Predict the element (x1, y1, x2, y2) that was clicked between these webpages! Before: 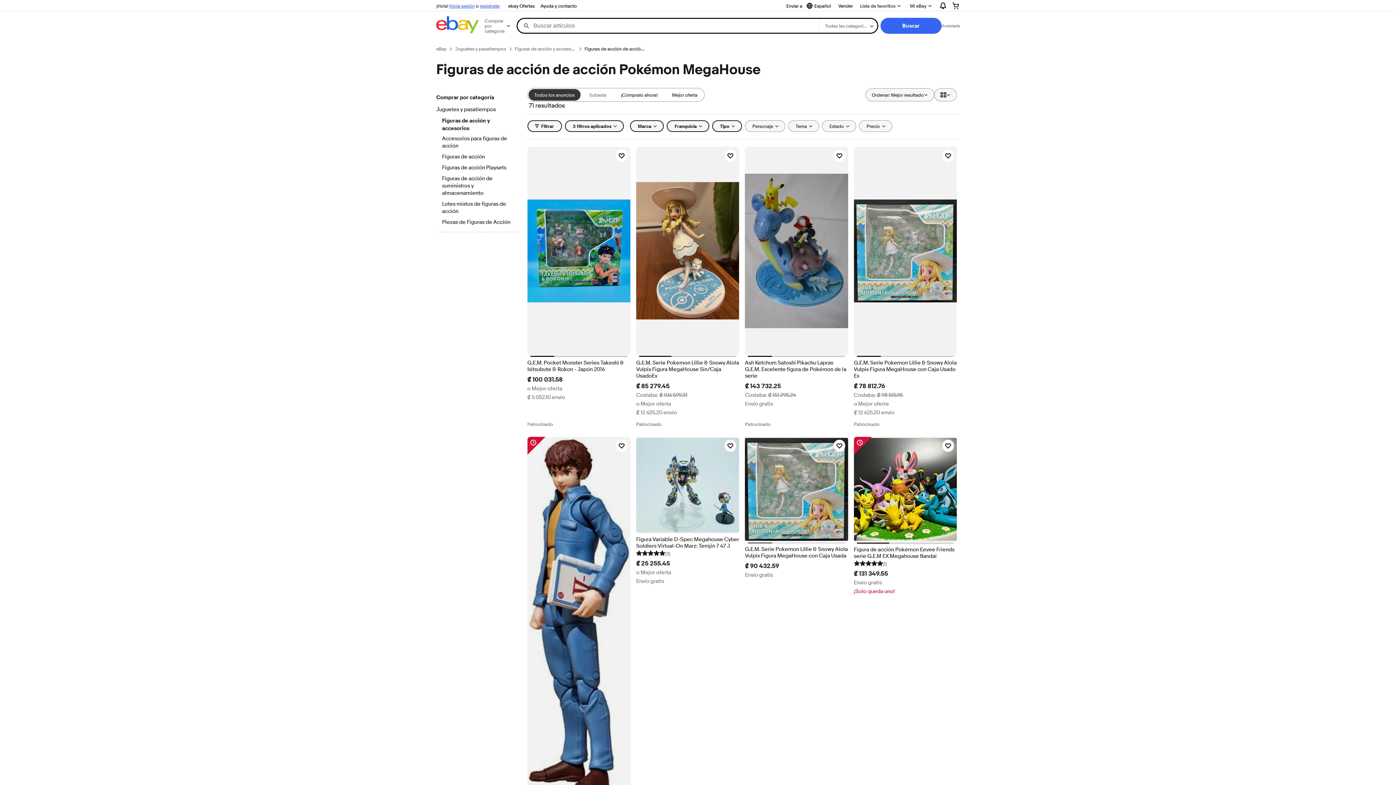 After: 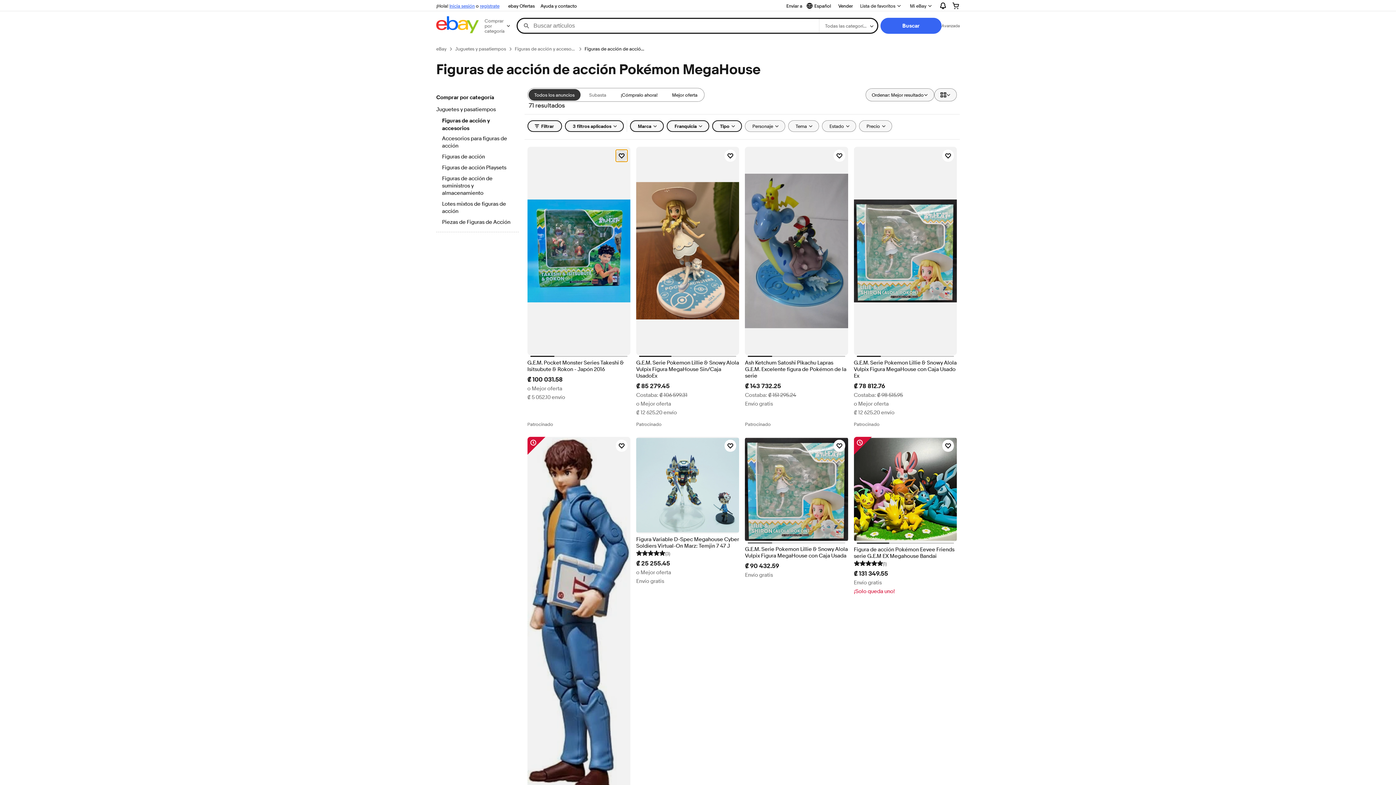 Action: bbox: (615, 149, 627, 161) label: Haz clic para marcar como favorito: G.E.M. Pocket Monster Series Takeshi & Isitsubute & Rokon - Japón 2016